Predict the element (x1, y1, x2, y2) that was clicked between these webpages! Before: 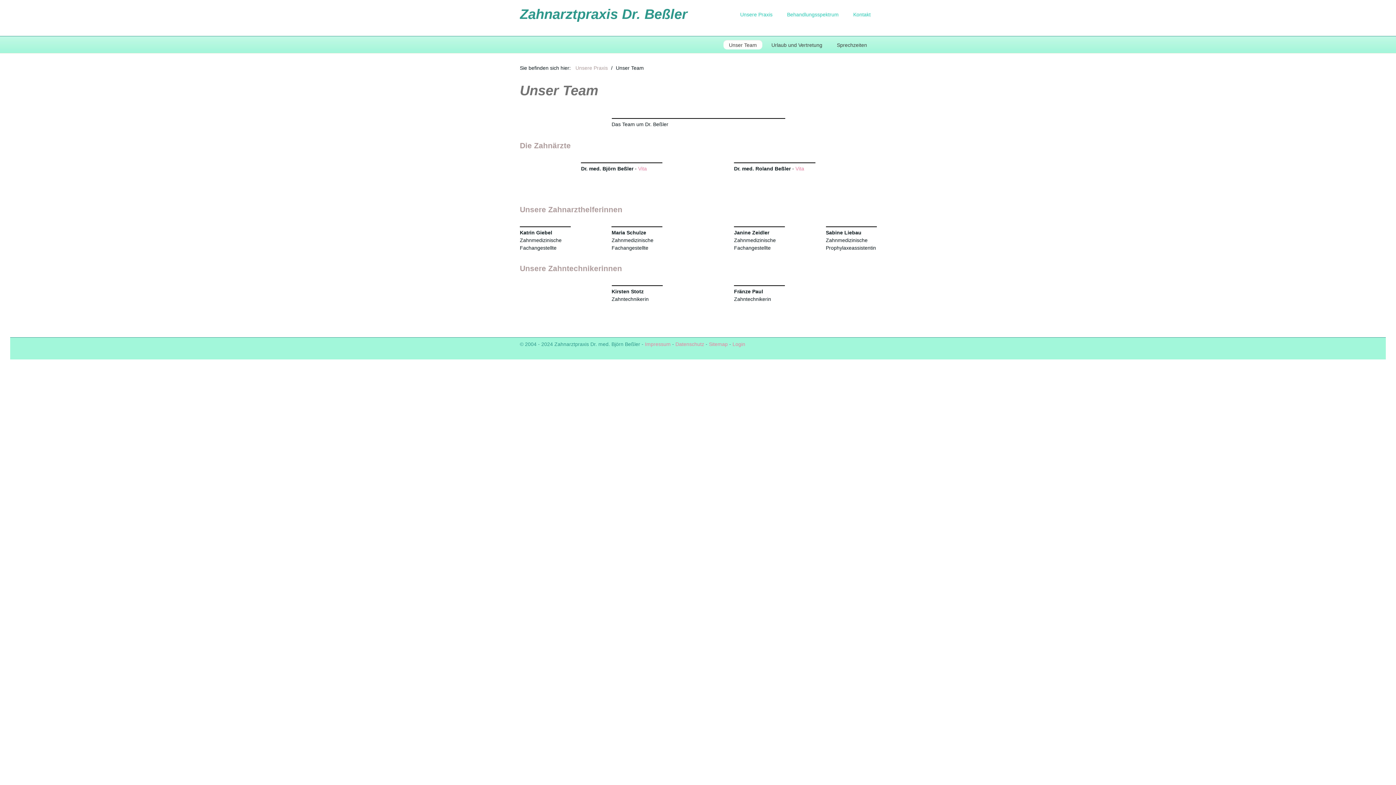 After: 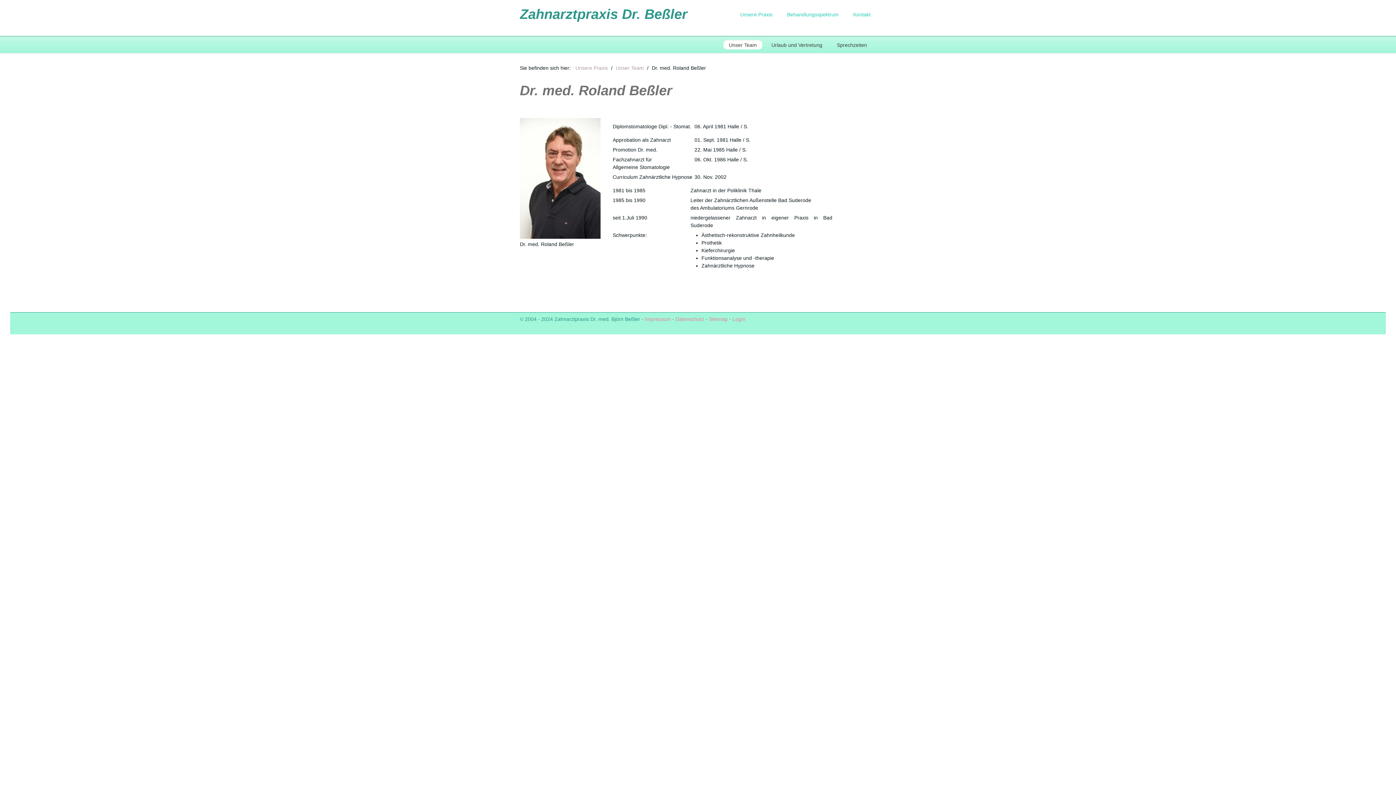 Action: bbox: (795, 165, 804, 171) label: Vita